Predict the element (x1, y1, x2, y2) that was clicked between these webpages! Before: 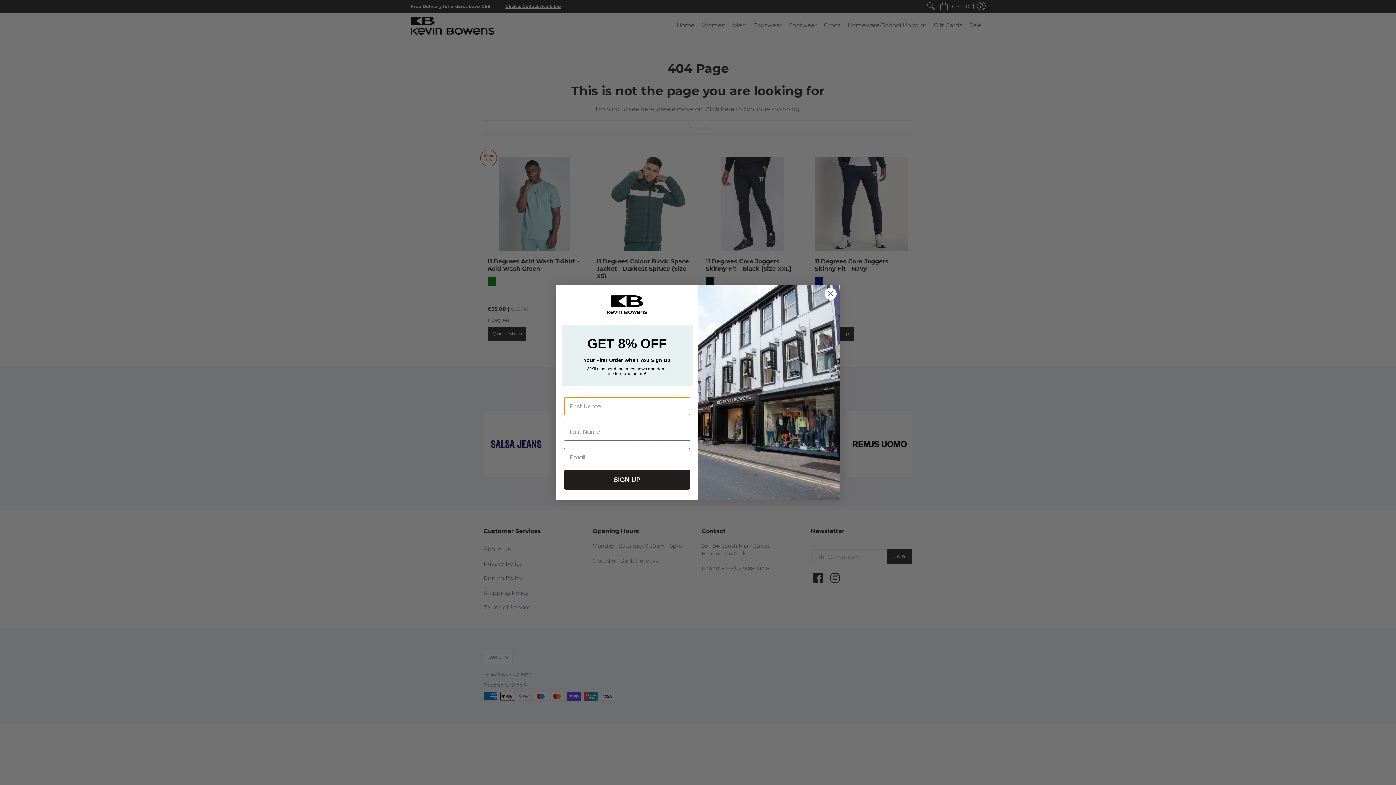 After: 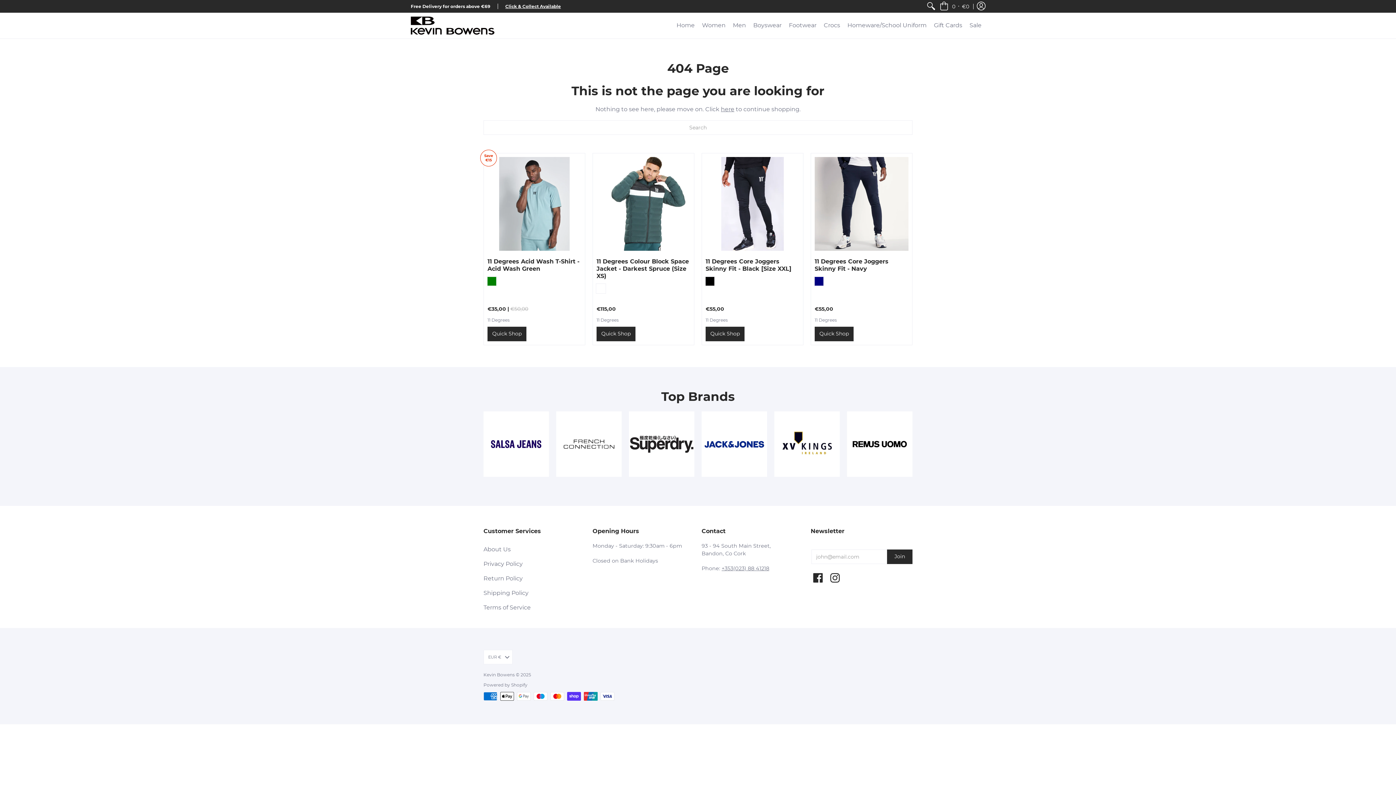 Action: bbox: (824, 287, 837, 300) label: Close dialog